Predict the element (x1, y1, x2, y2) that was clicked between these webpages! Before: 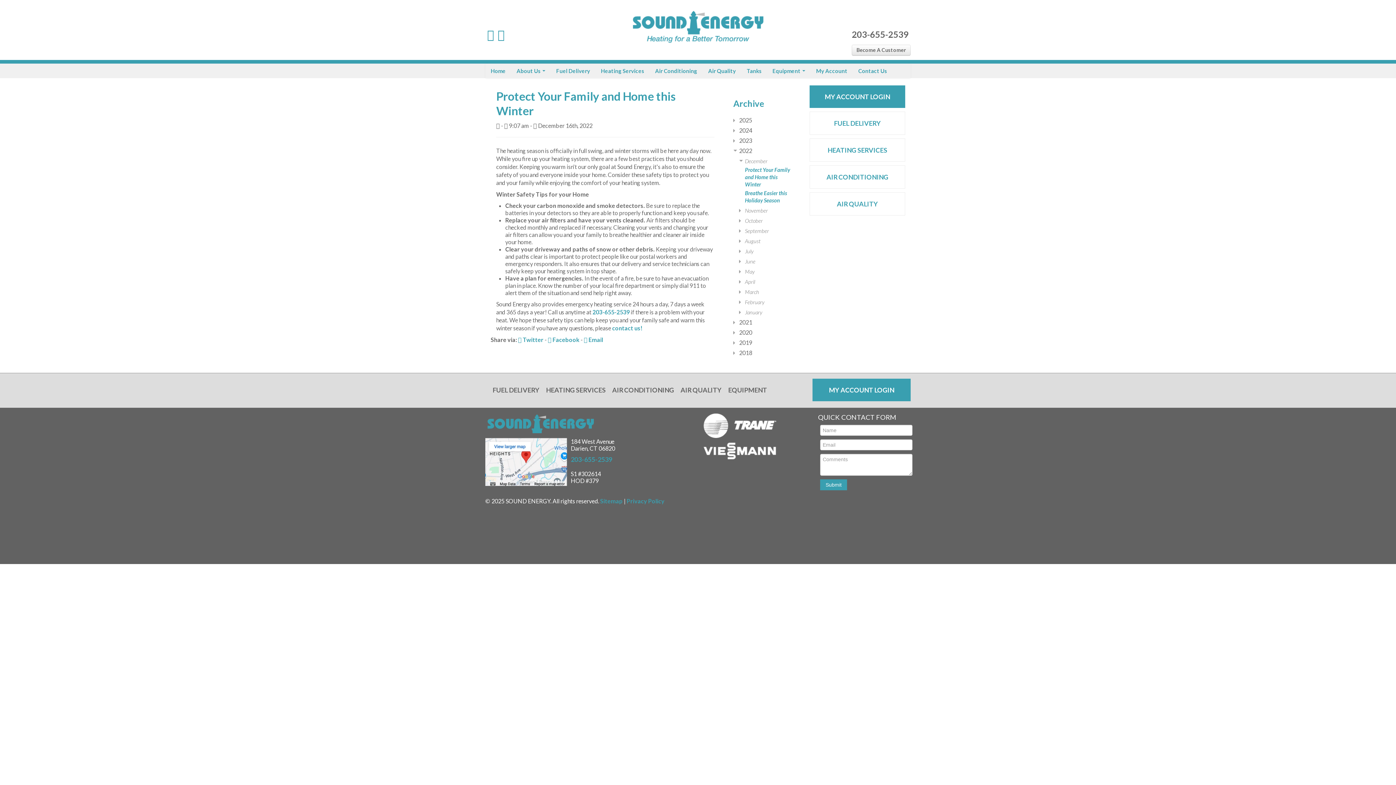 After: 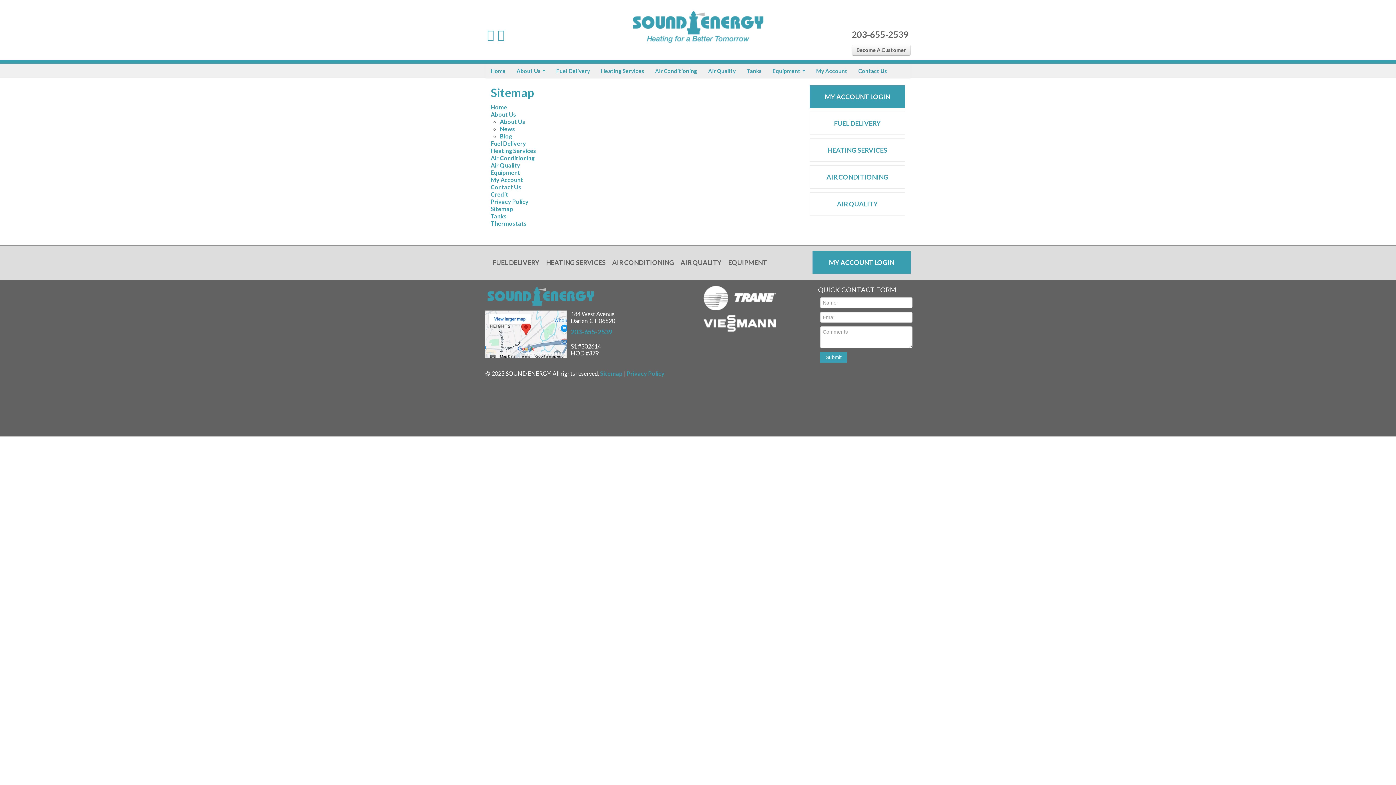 Action: label: Sitemap bbox: (600, 497, 622, 504)